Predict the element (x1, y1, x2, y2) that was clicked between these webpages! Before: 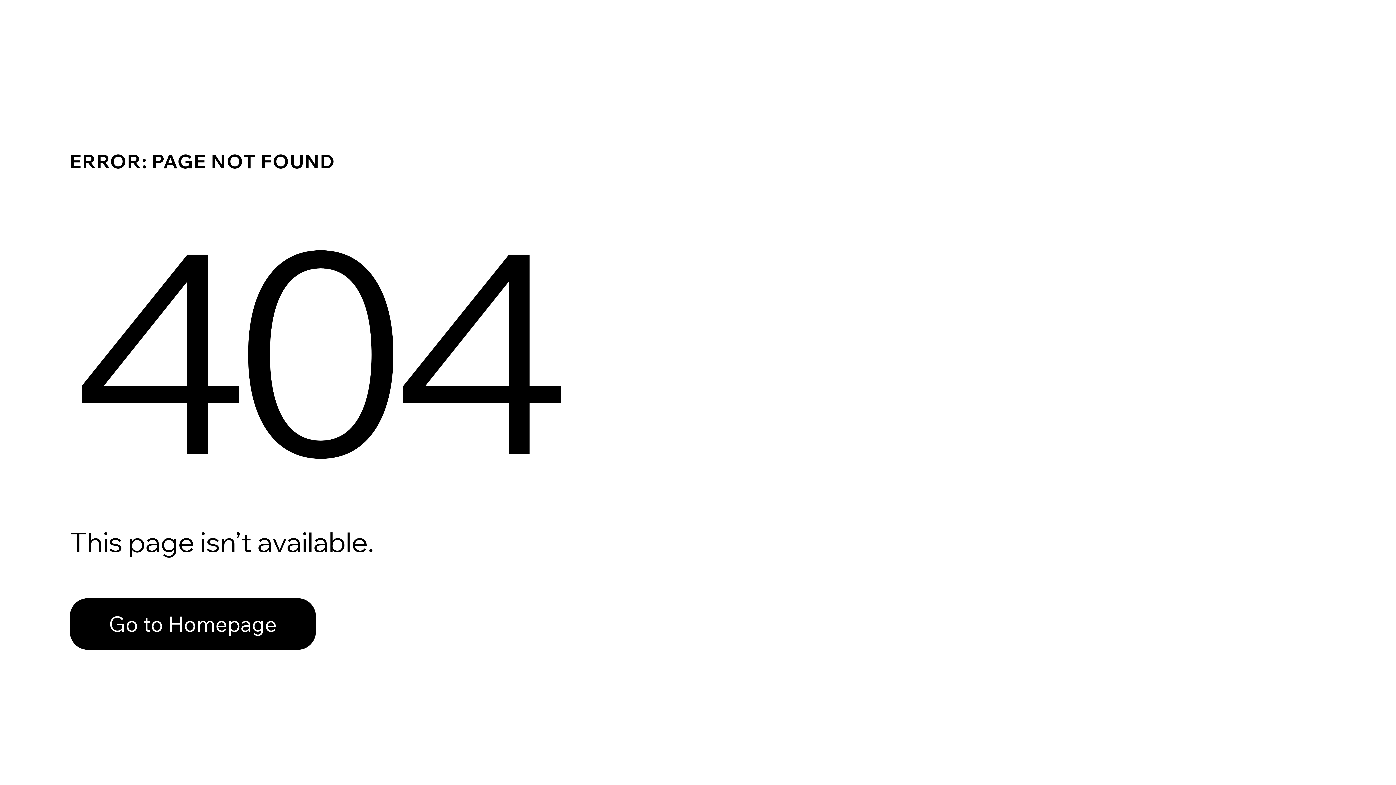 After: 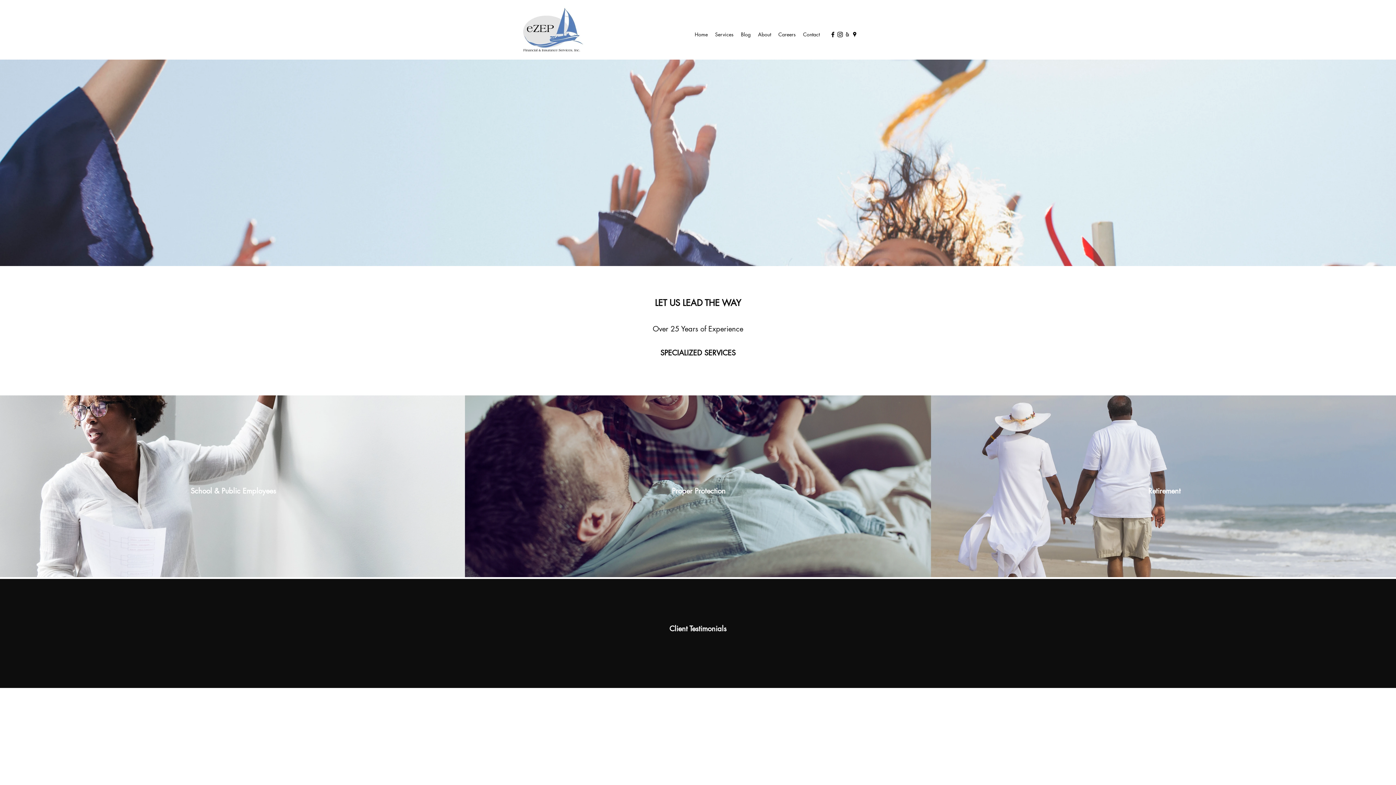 Action: label: Go to Homepage bbox: (69, 598, 316, 650)